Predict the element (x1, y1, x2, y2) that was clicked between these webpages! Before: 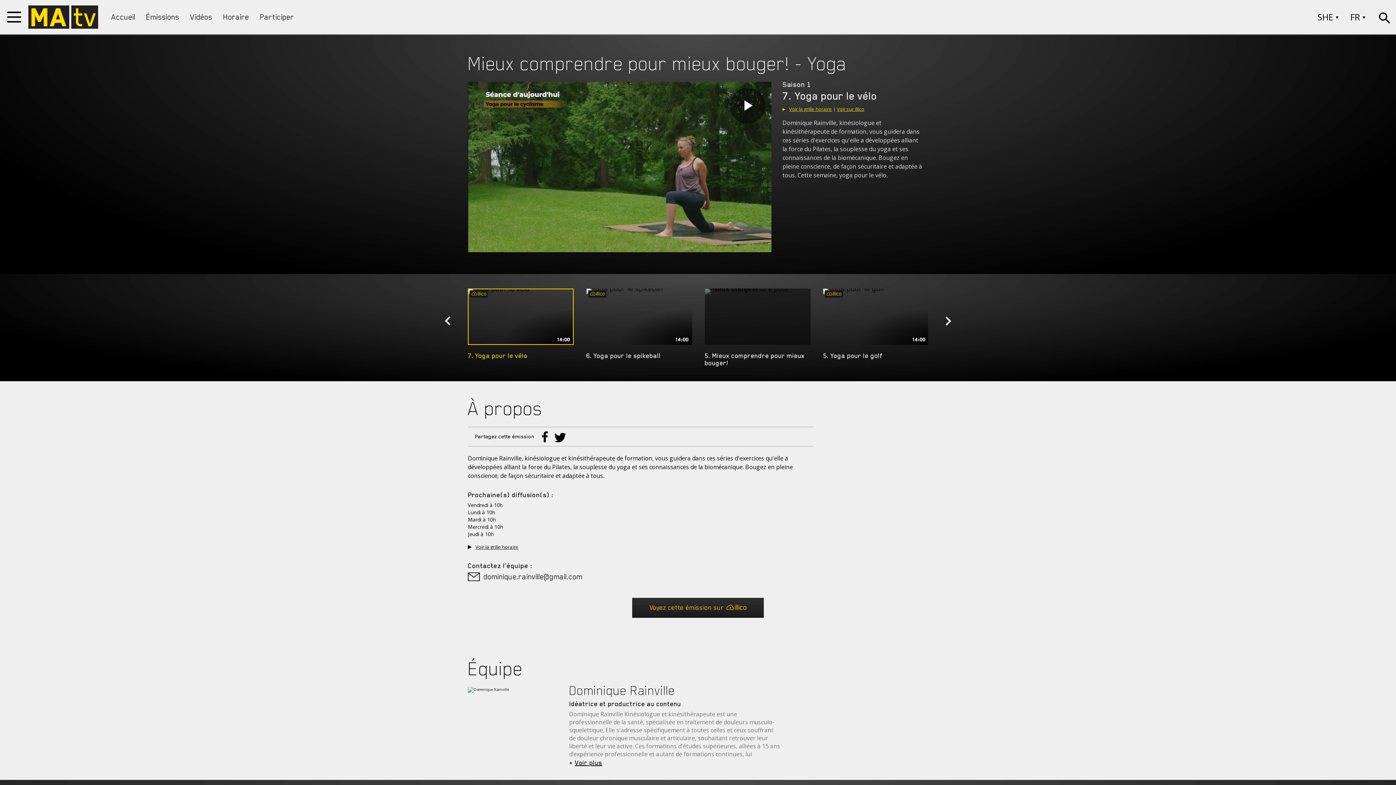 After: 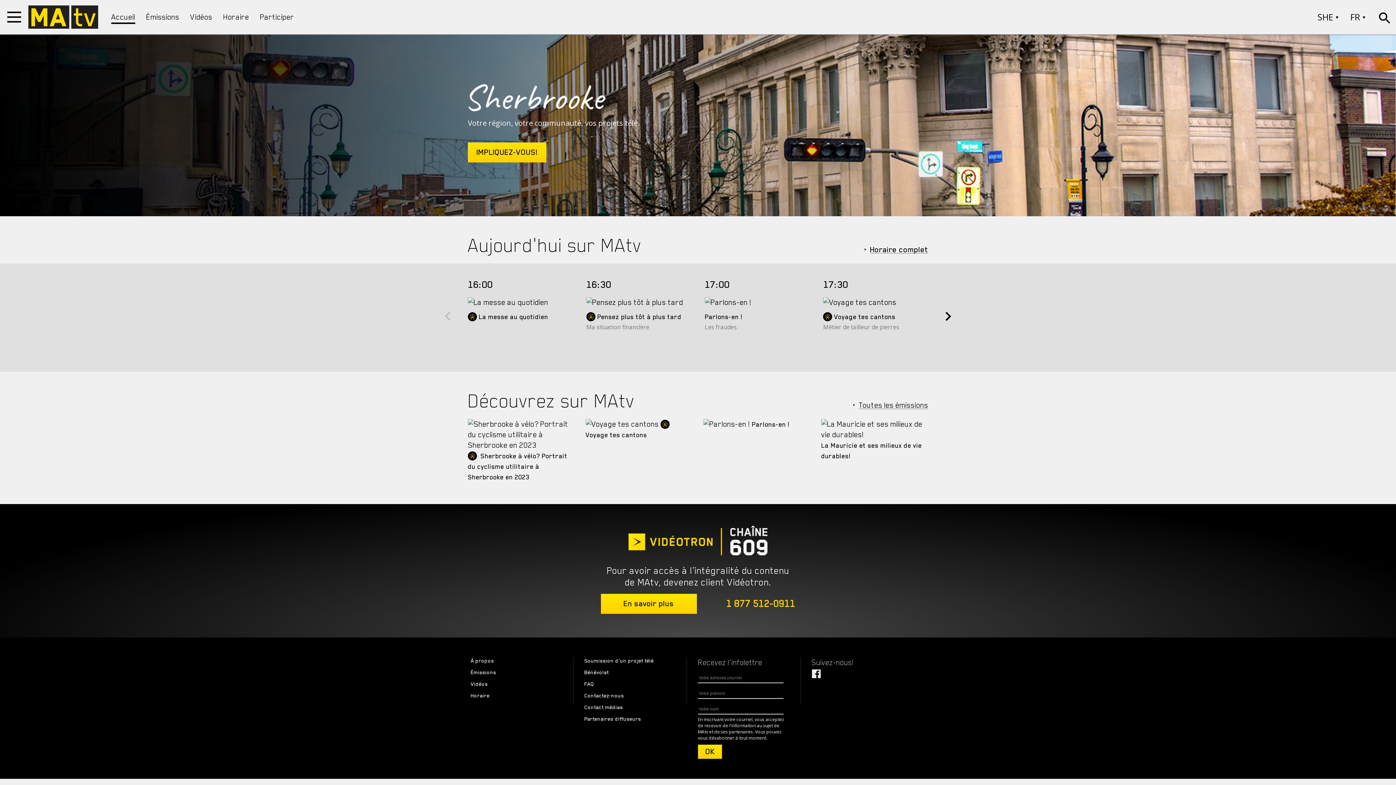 Action: bbox: (111, 11, 135, 22) label: Accueil